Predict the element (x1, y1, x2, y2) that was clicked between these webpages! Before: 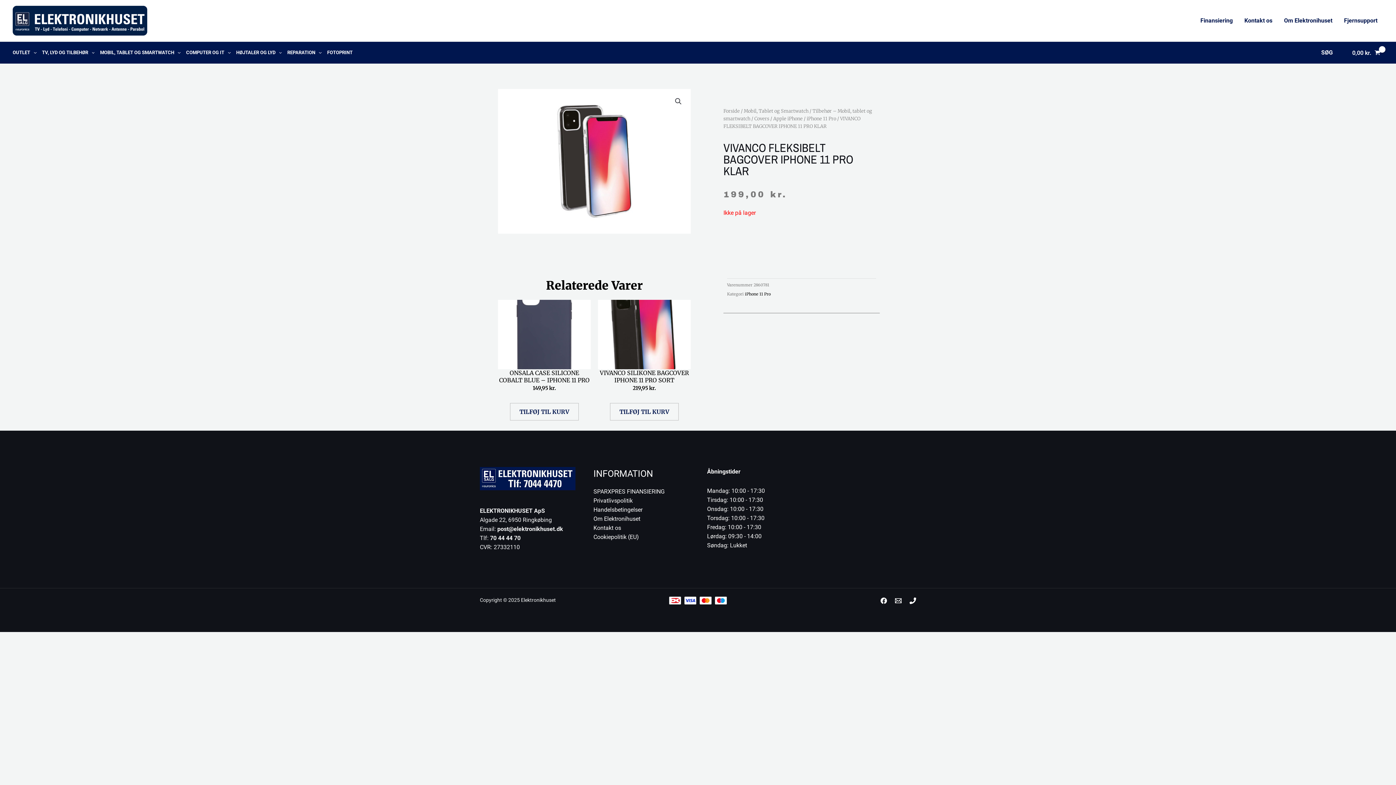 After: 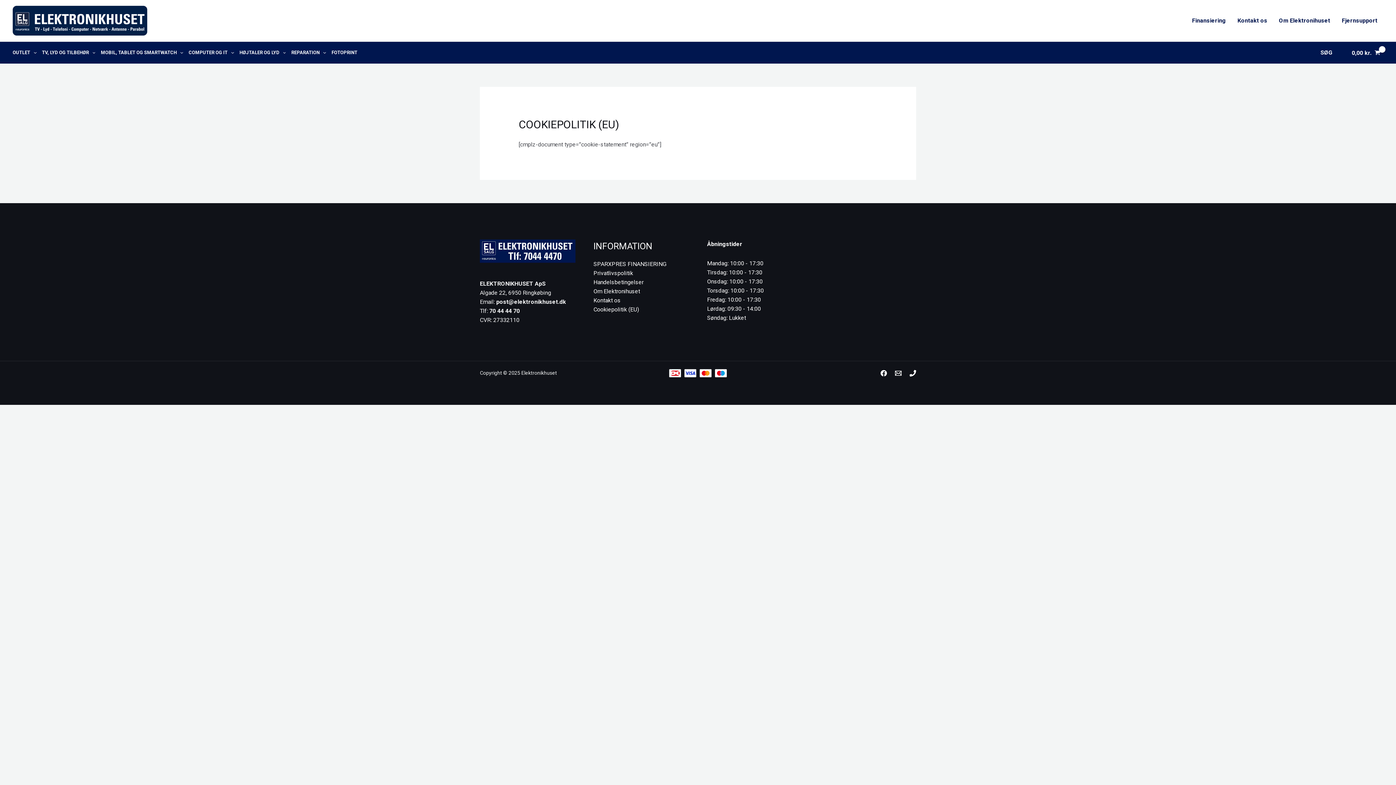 Action: label: Cookiepolitik (EU) bbox: (593, 533, 639, 540)